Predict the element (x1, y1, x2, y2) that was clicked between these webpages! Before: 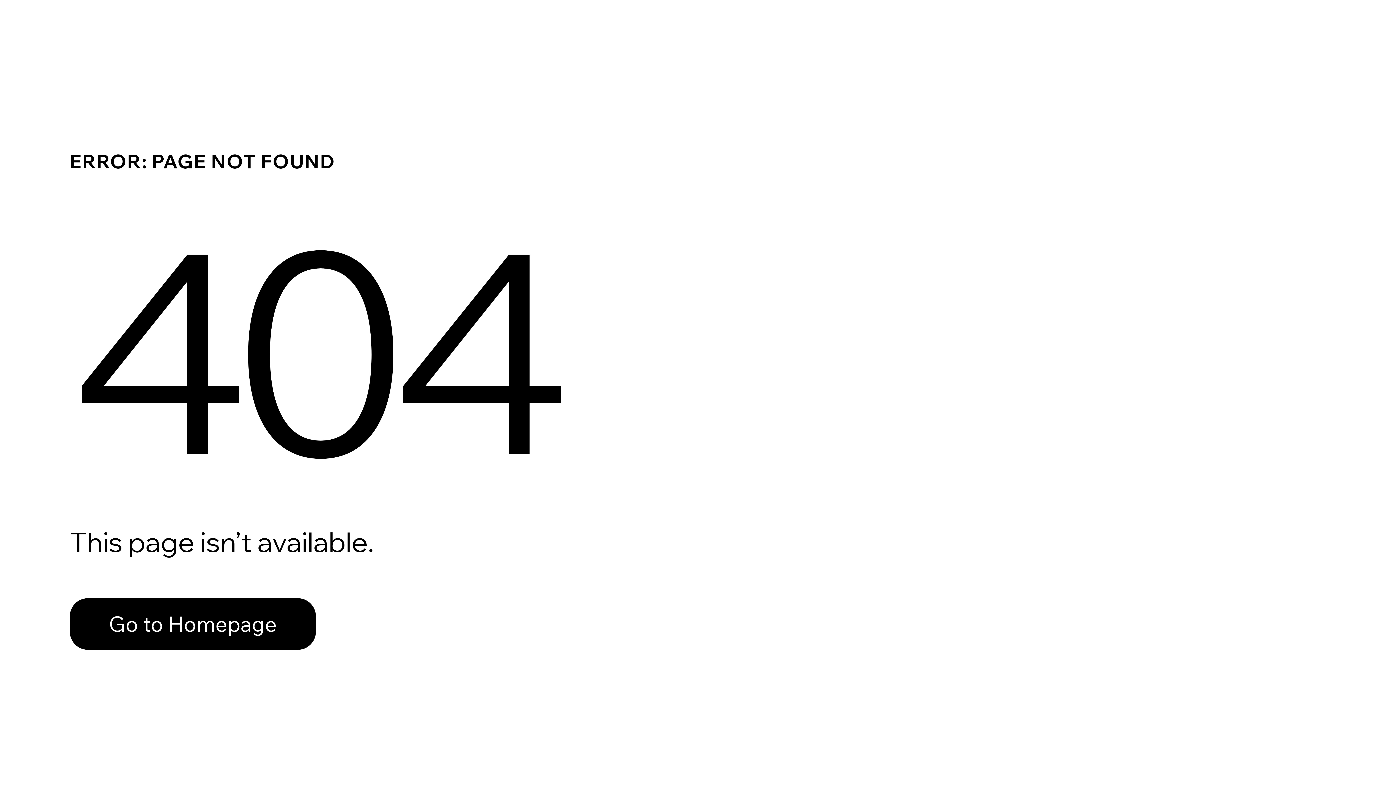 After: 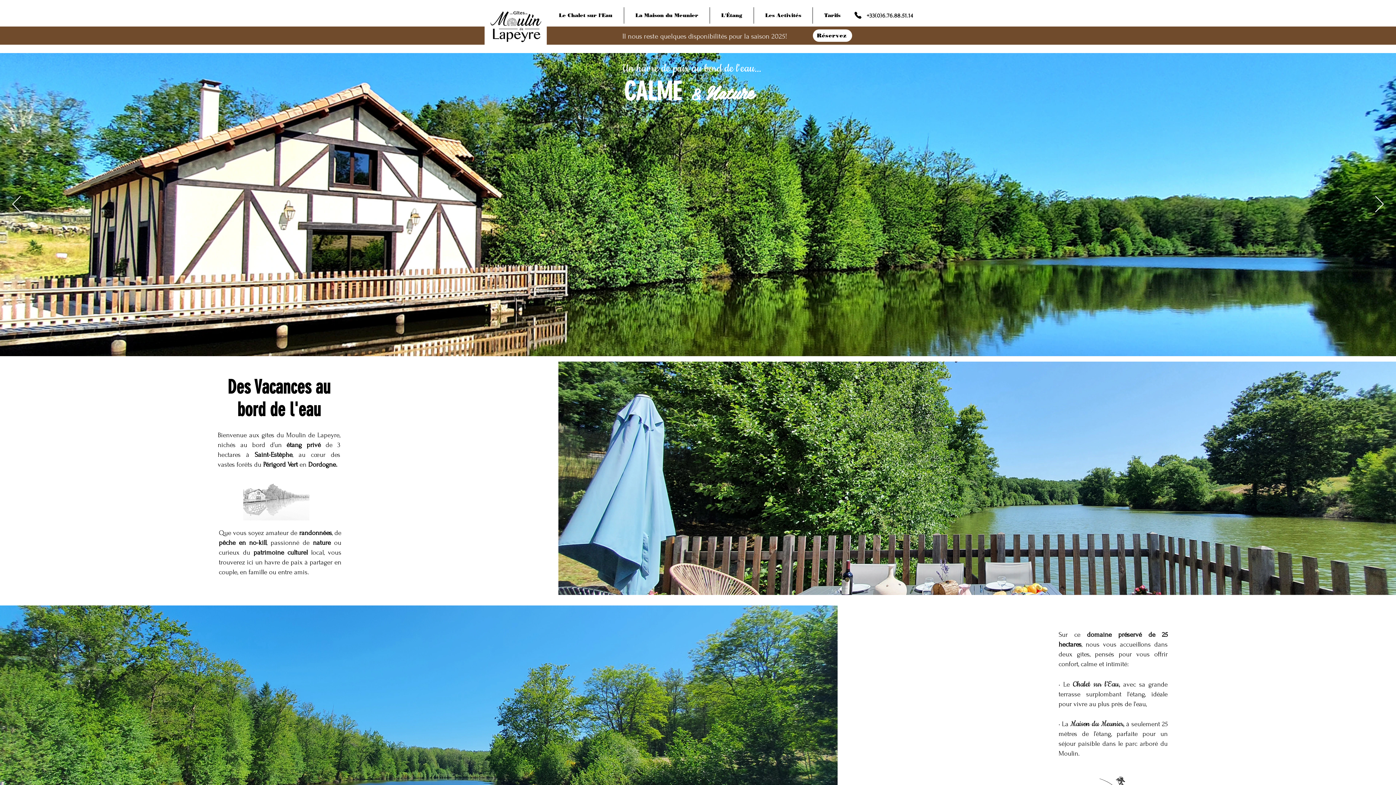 Action: label: Go to Homepage bbox: (69, 582, 768, 659)